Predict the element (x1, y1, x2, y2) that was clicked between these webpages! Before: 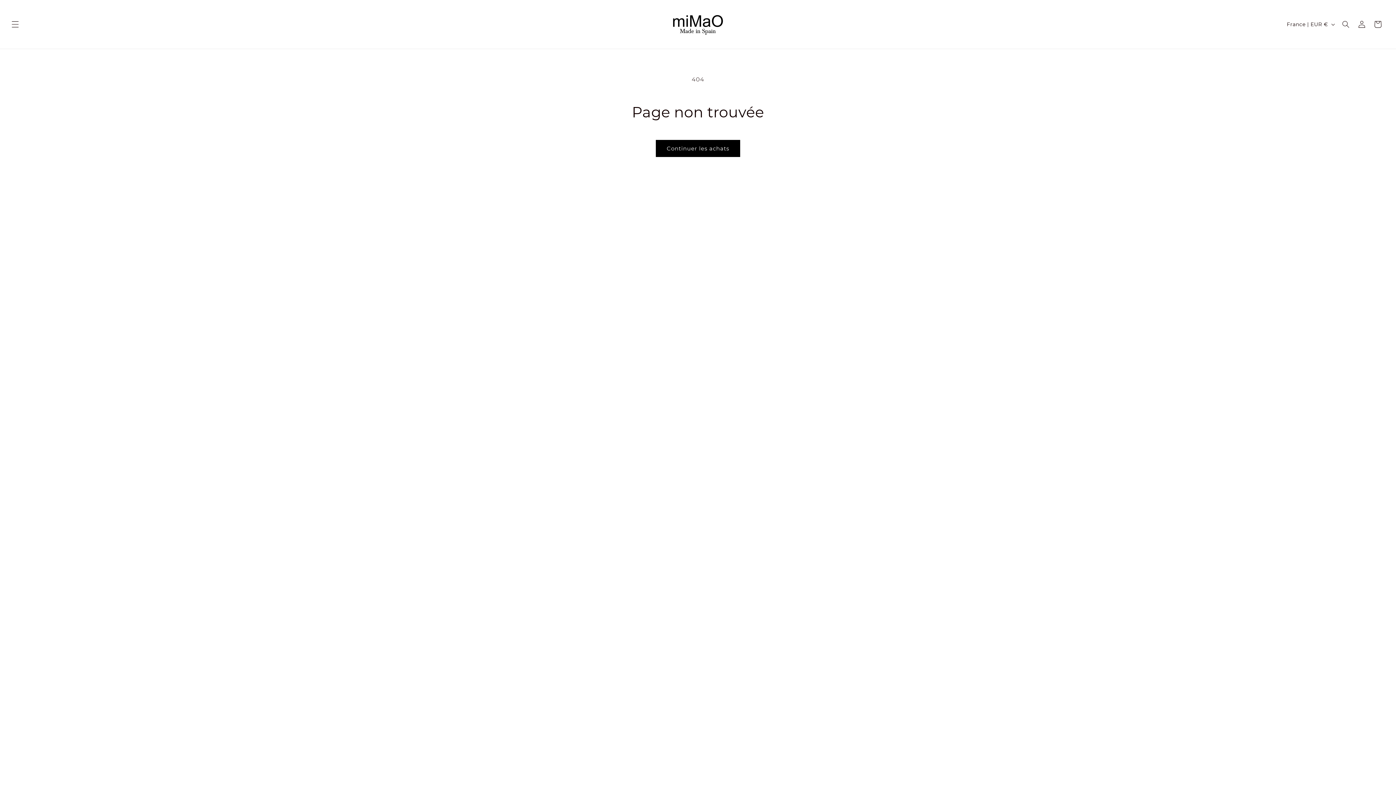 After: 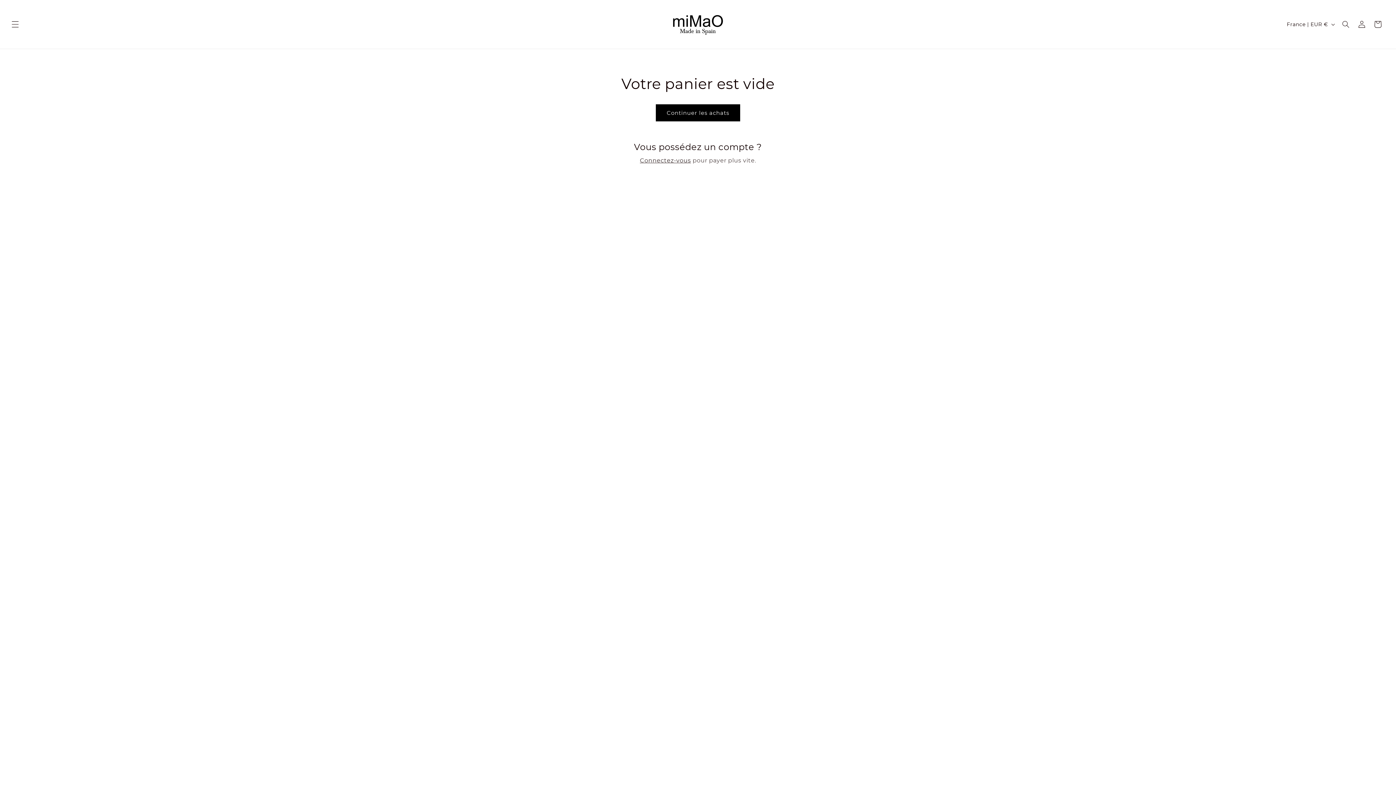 Action: label: Panier bbox: (1370, 16, 1386, 32)